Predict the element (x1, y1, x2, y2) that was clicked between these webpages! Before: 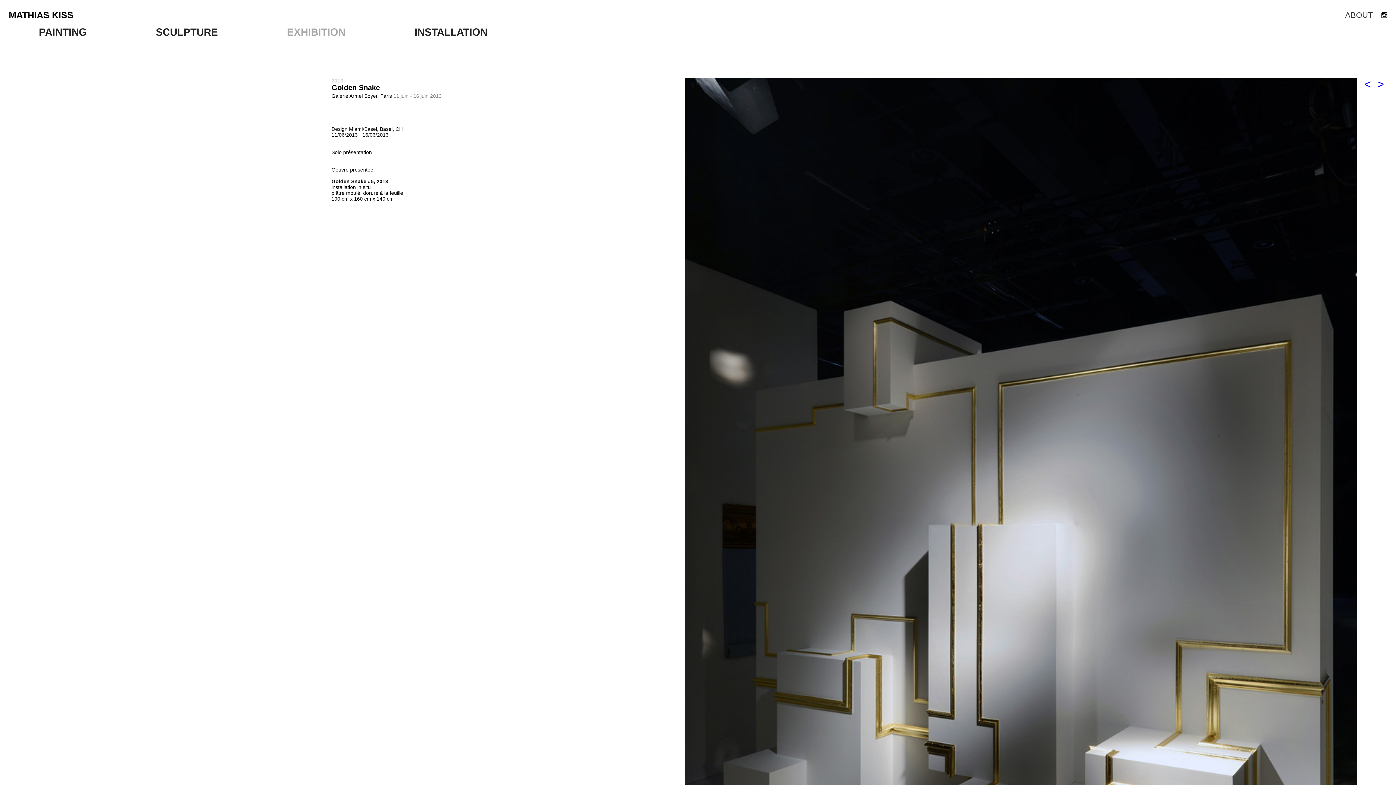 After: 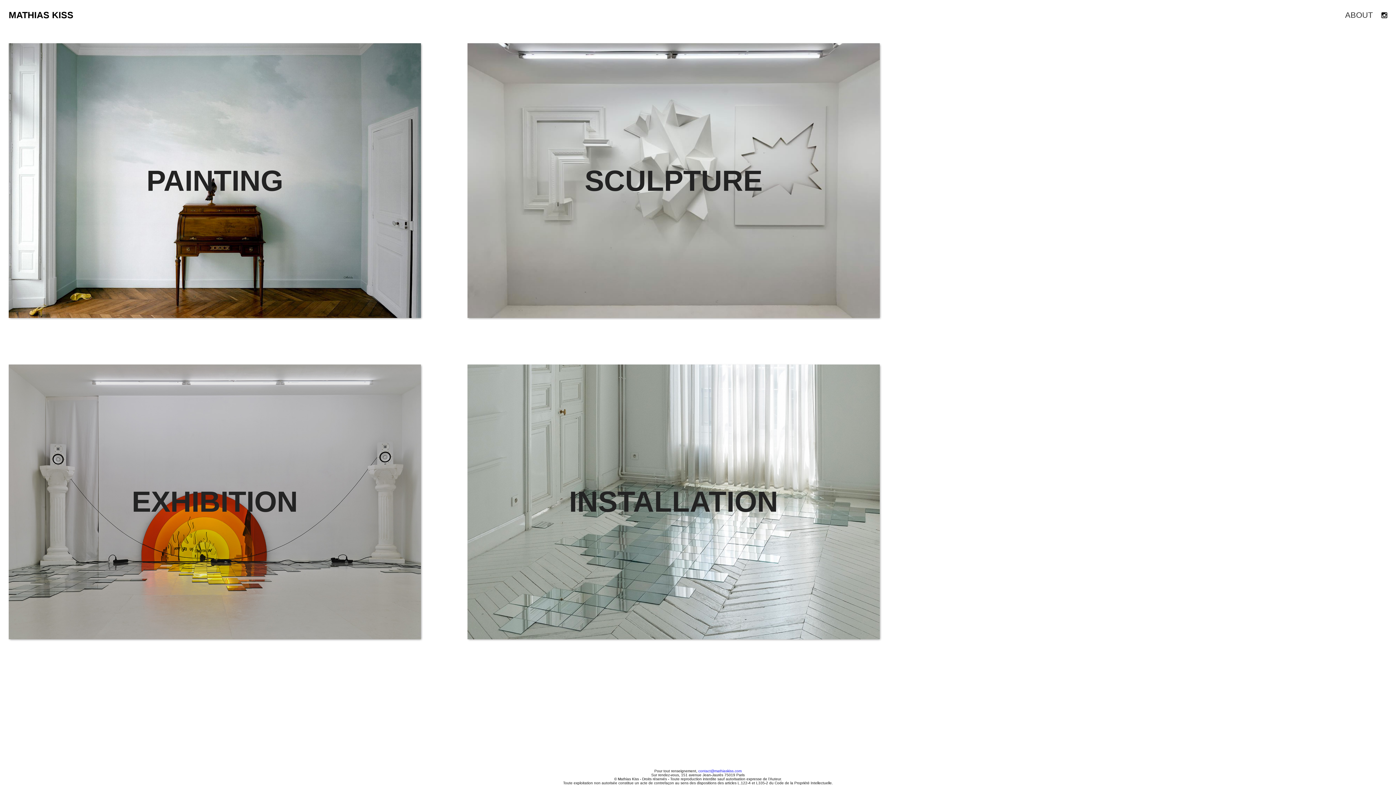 Action: bbox: (8, 8, 1336, 21) label: MATHIAS KISS